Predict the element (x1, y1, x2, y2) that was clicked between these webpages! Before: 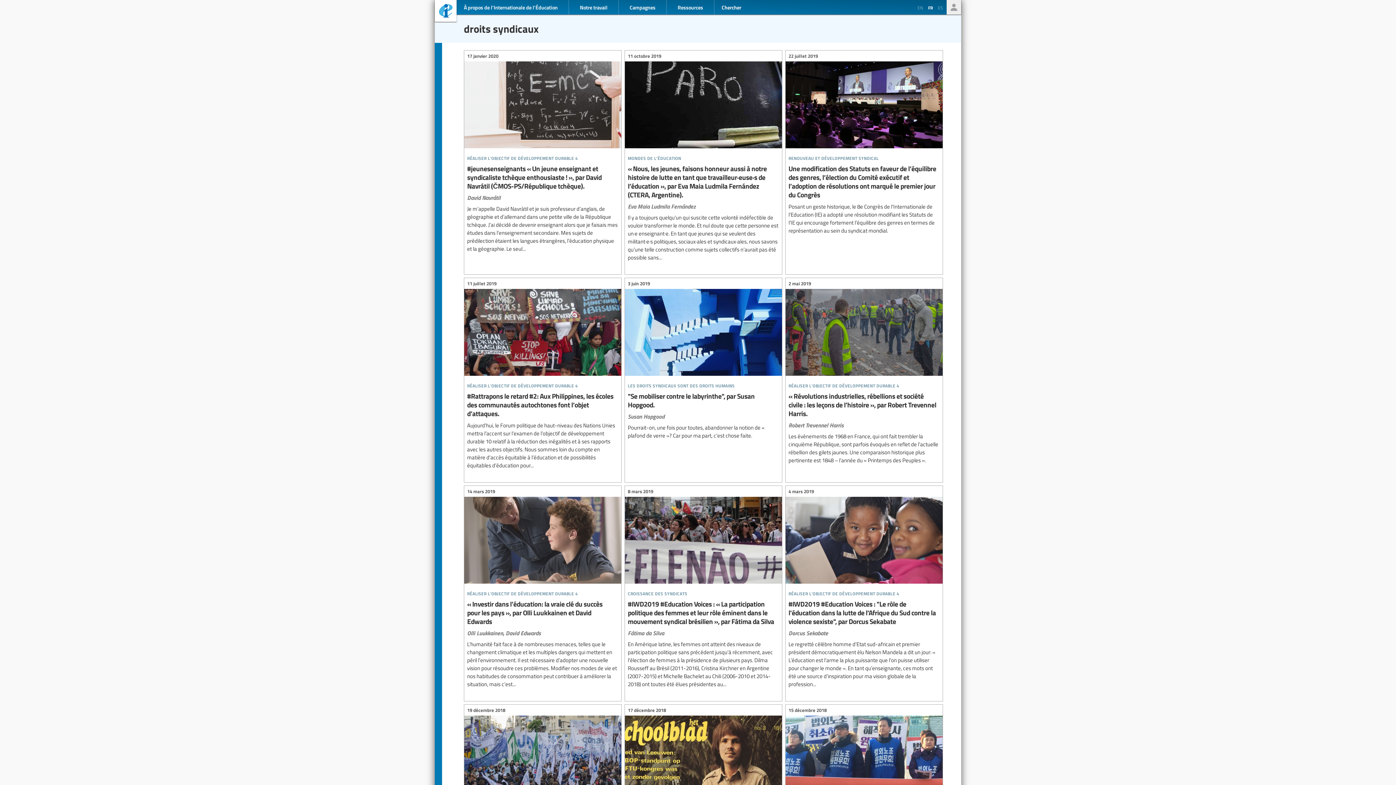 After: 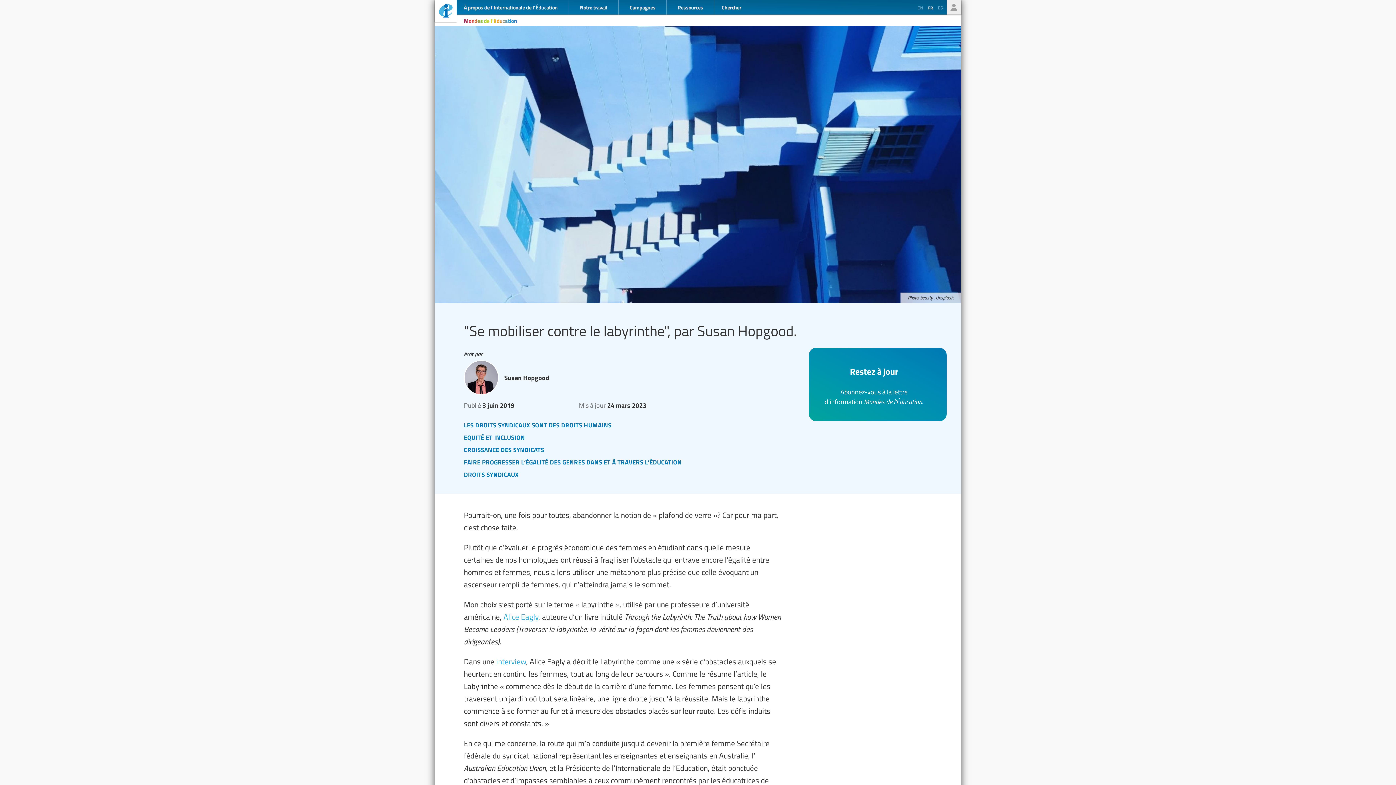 Action: bbox: (625, 278, 782, 443) label: "Se mobiliser contre le labyrinthe", par Susan Hopgood.